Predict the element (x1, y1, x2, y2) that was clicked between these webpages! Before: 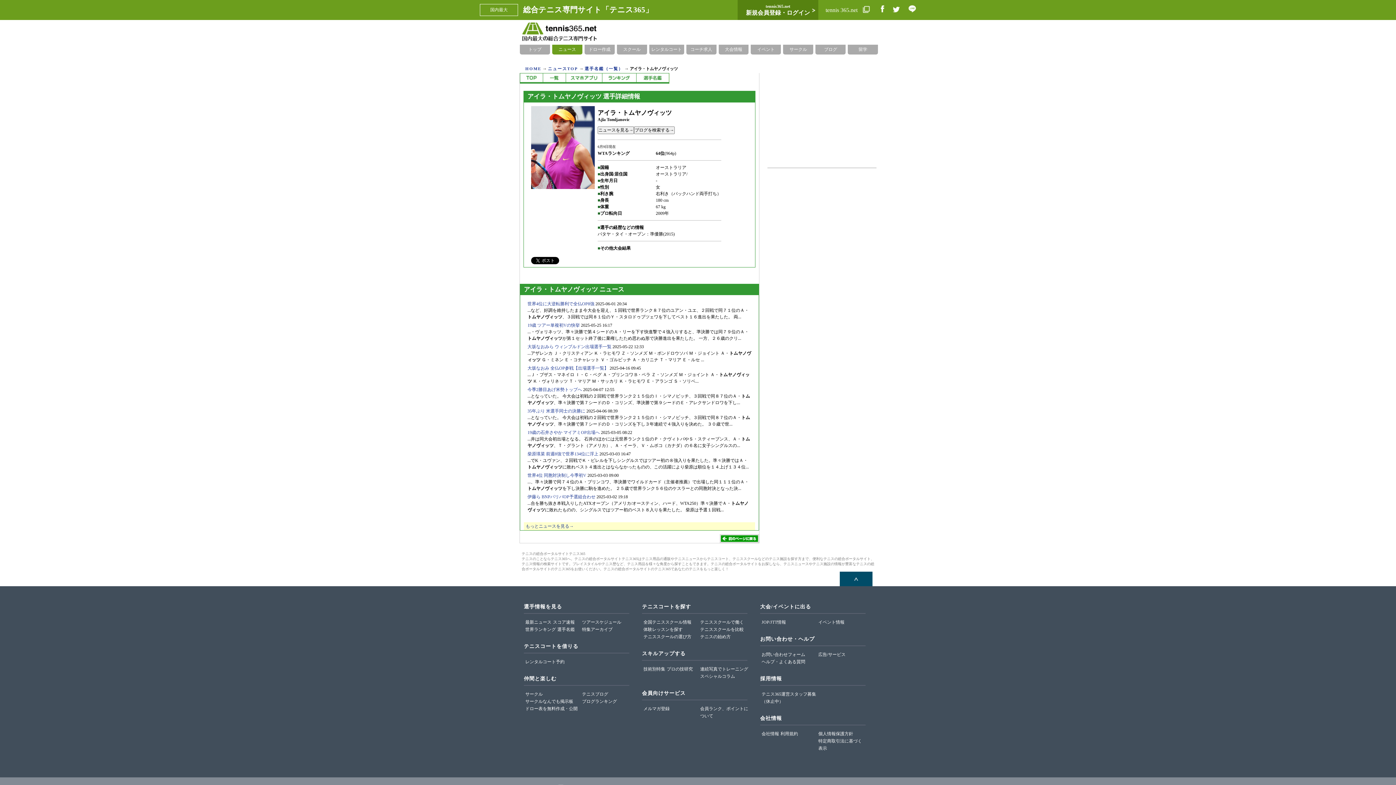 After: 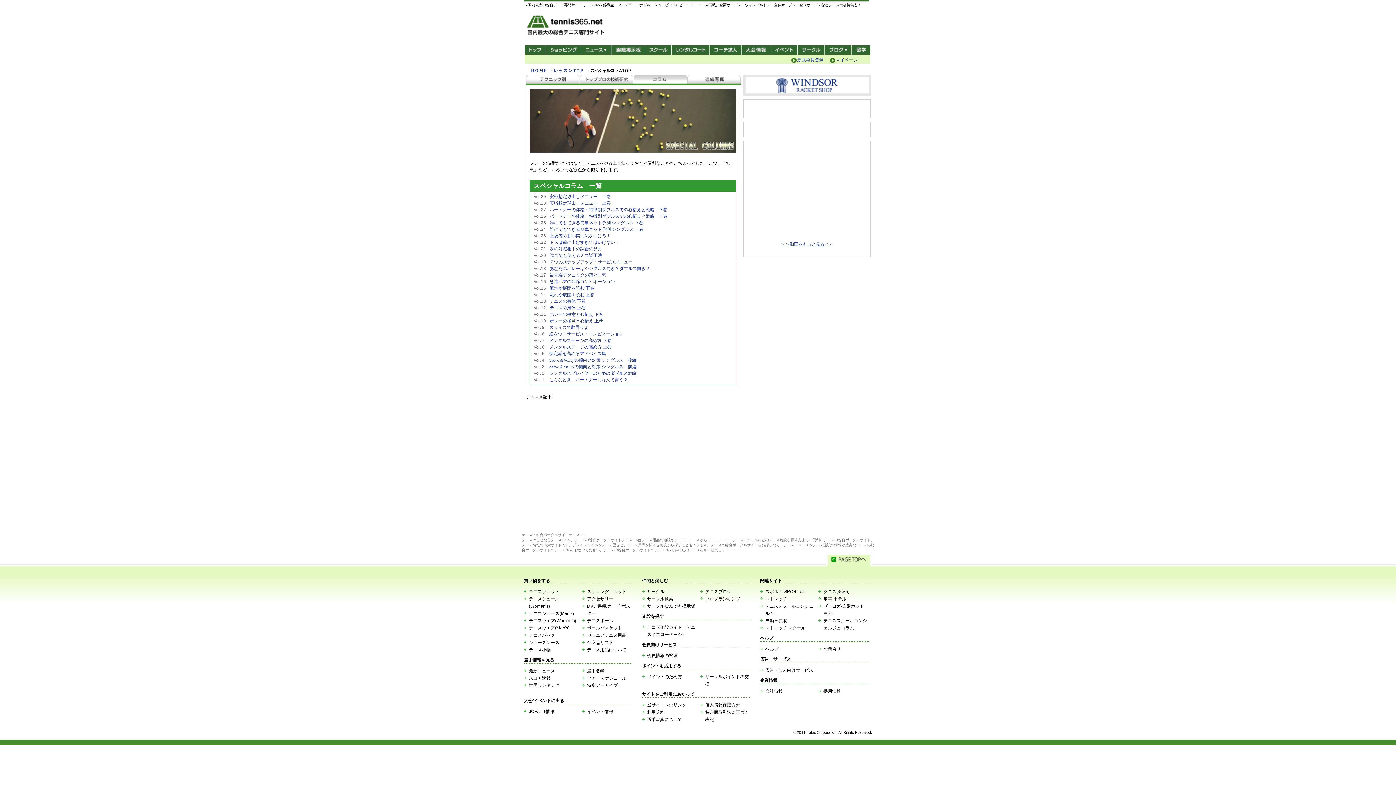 Action: label: スペシャルコラム bbox: (700, 674, 735, 679)